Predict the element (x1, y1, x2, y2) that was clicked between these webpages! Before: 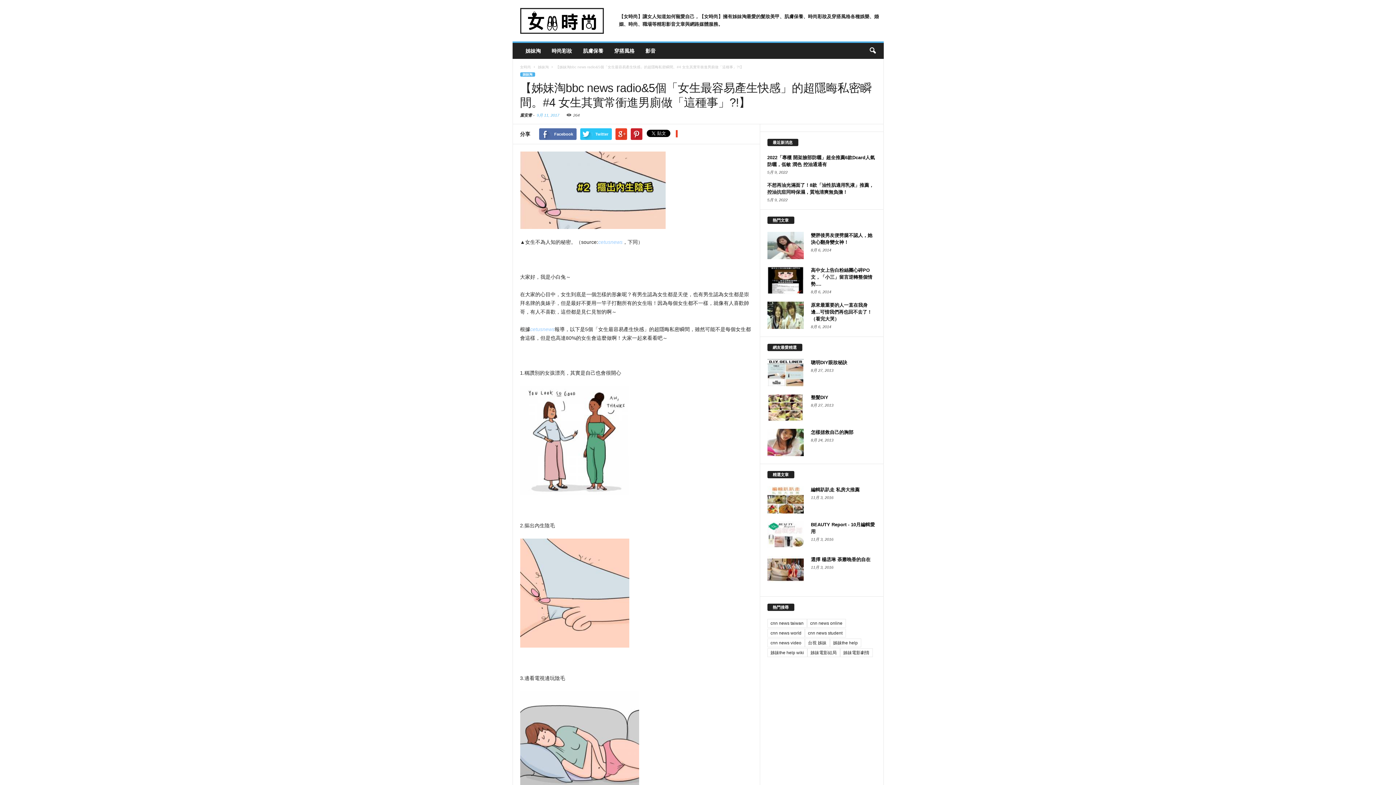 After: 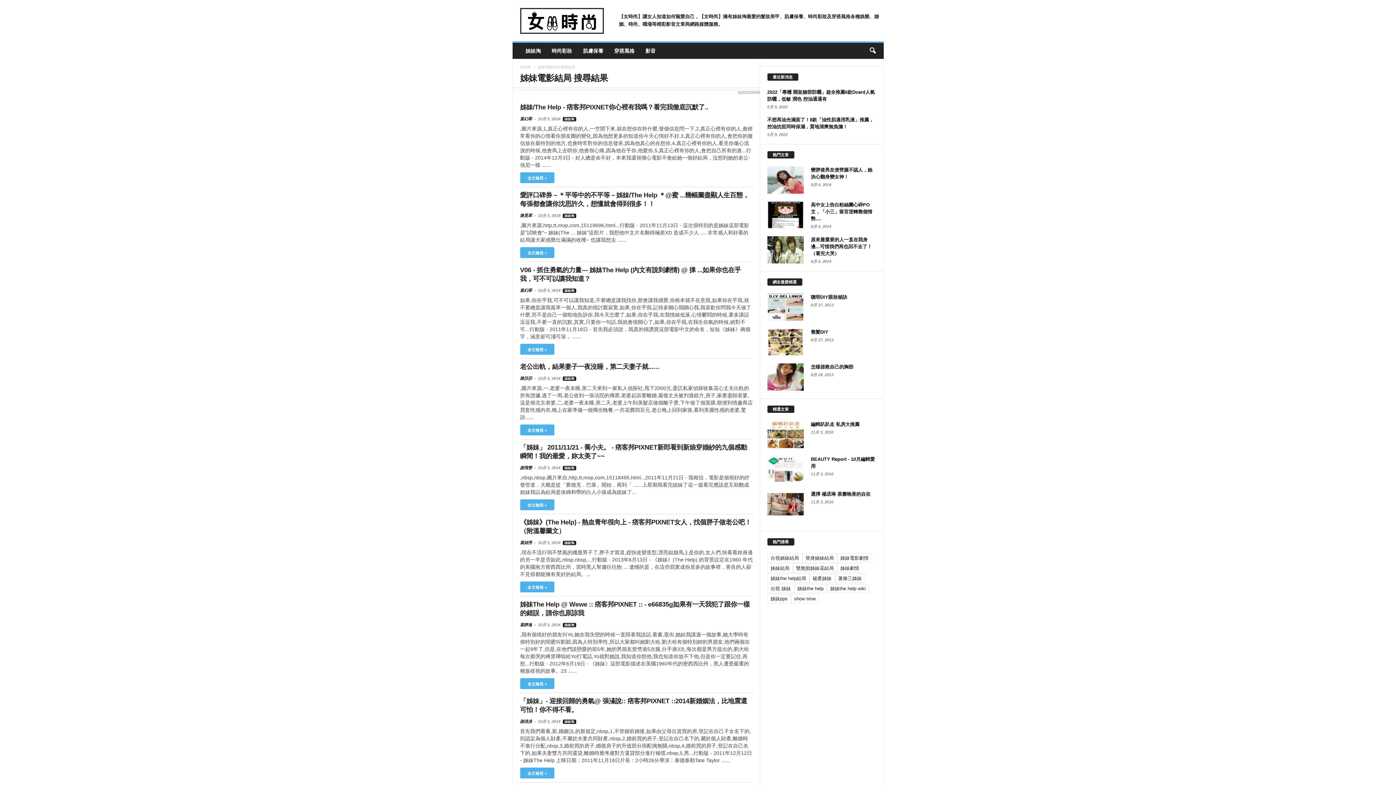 Action: bbox: (807, 648, 840, 657) label: 姊妹電影結局